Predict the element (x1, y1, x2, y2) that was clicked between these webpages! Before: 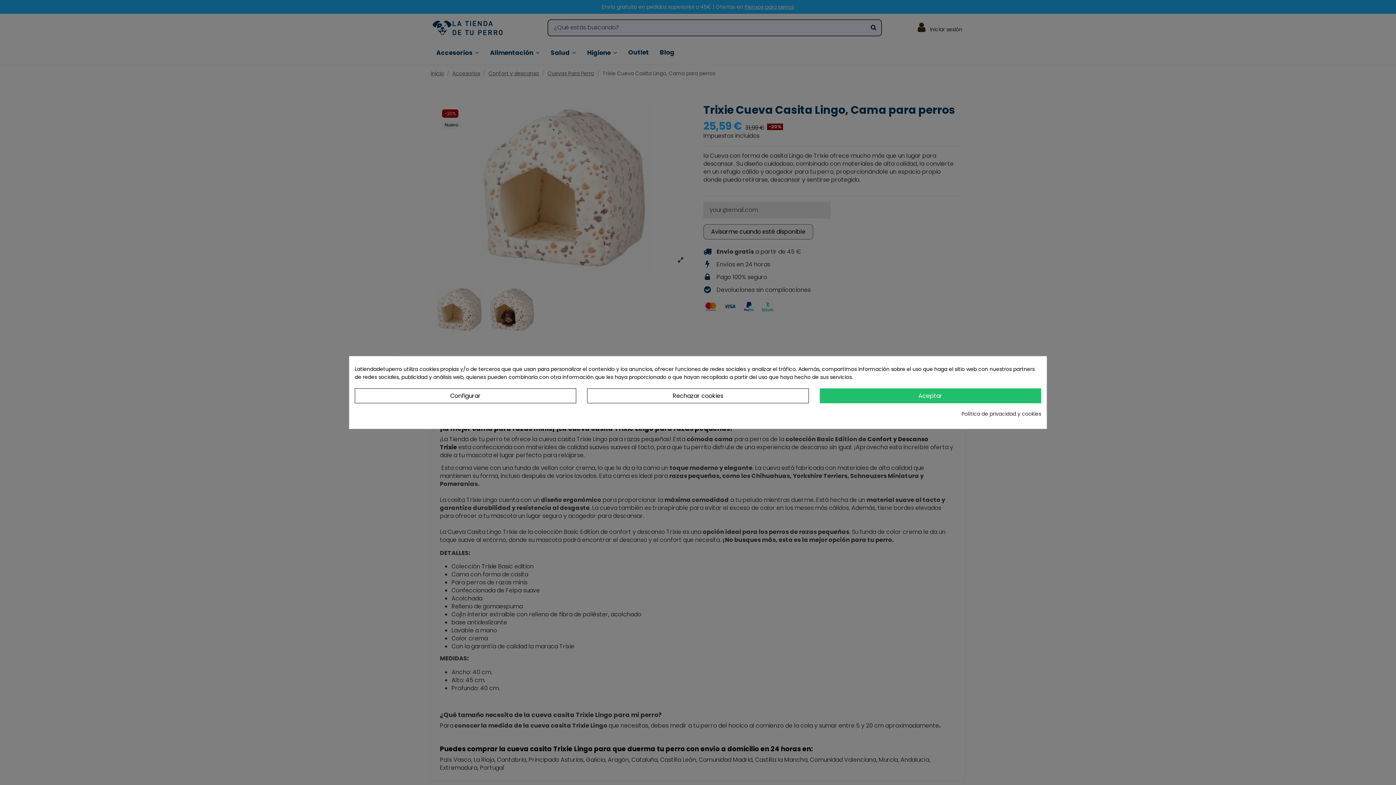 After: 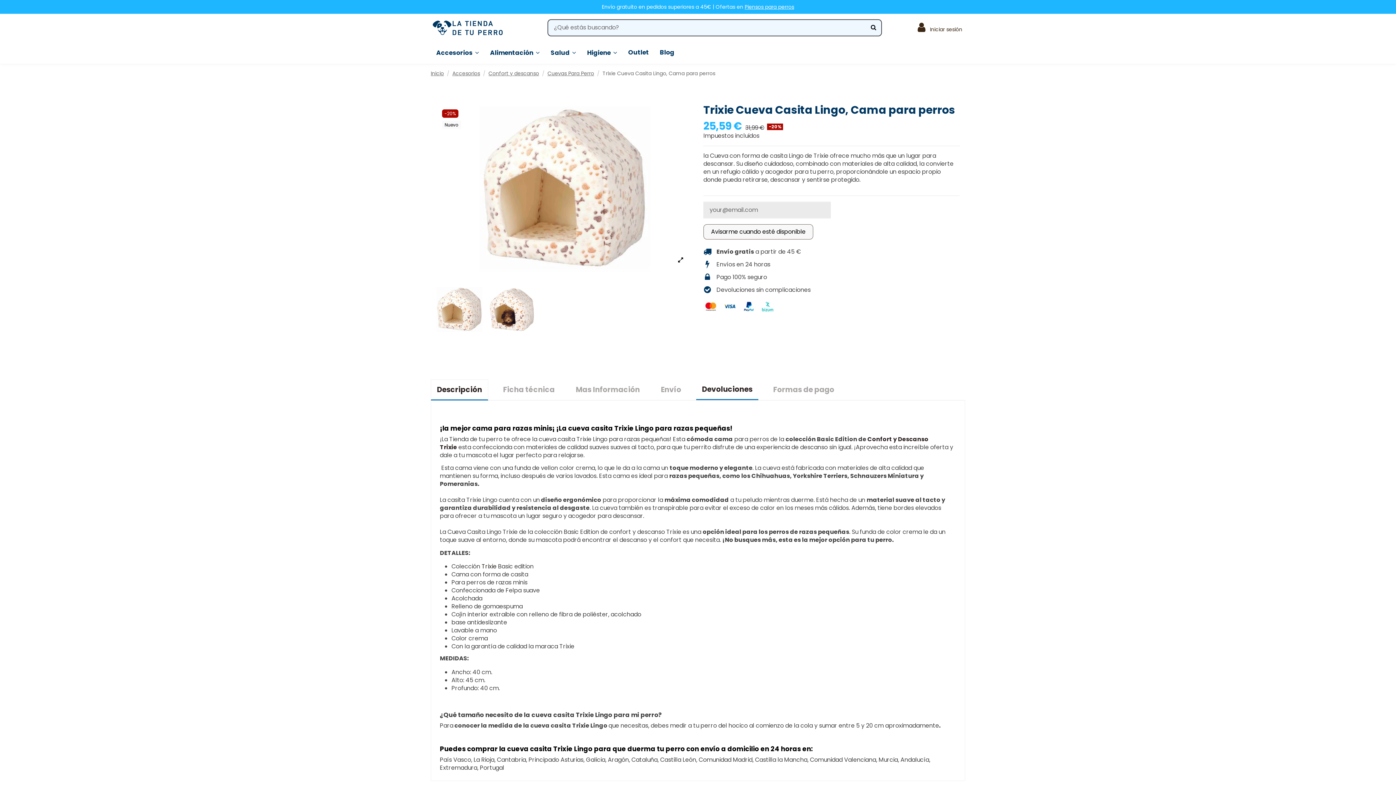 Action: label: Rechazar cookies bbox: (587, 388, 808, 403)